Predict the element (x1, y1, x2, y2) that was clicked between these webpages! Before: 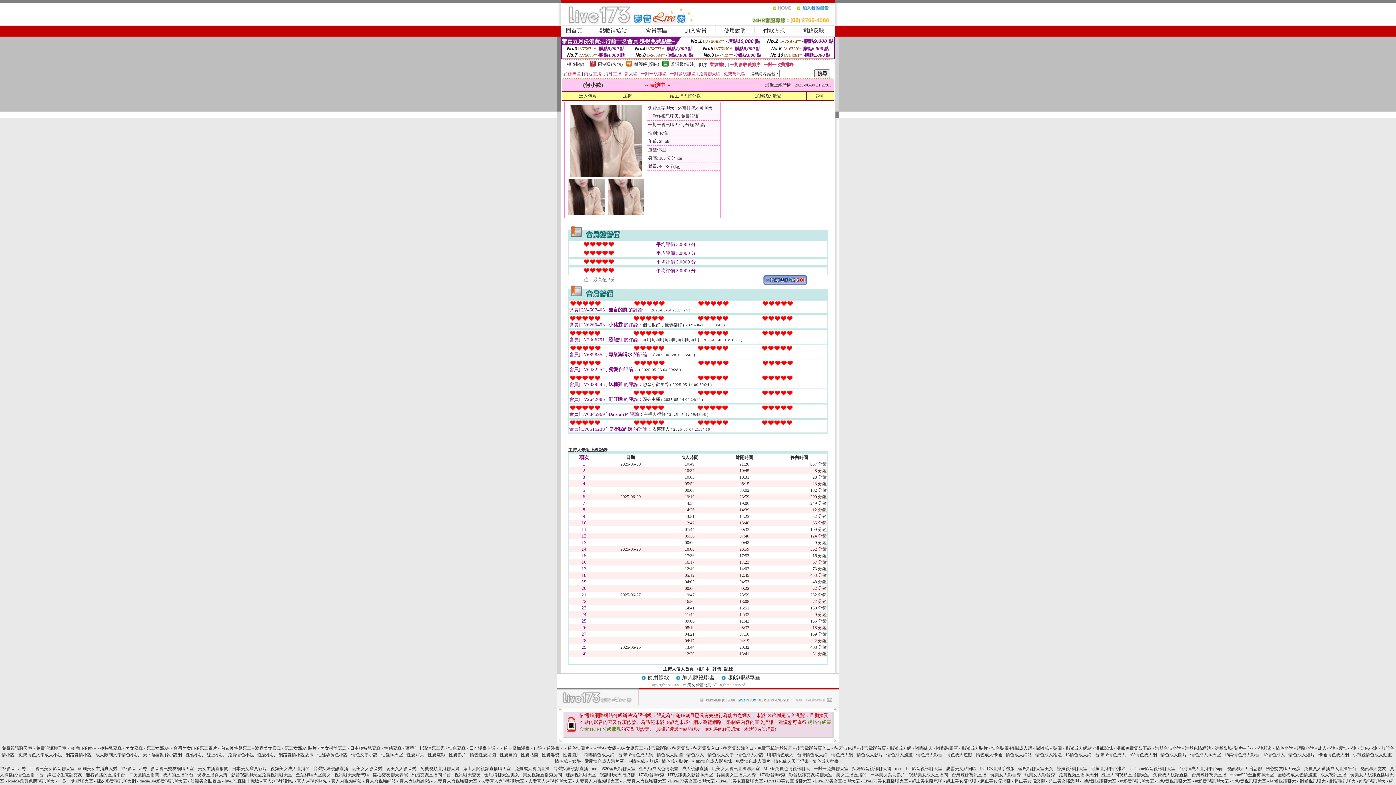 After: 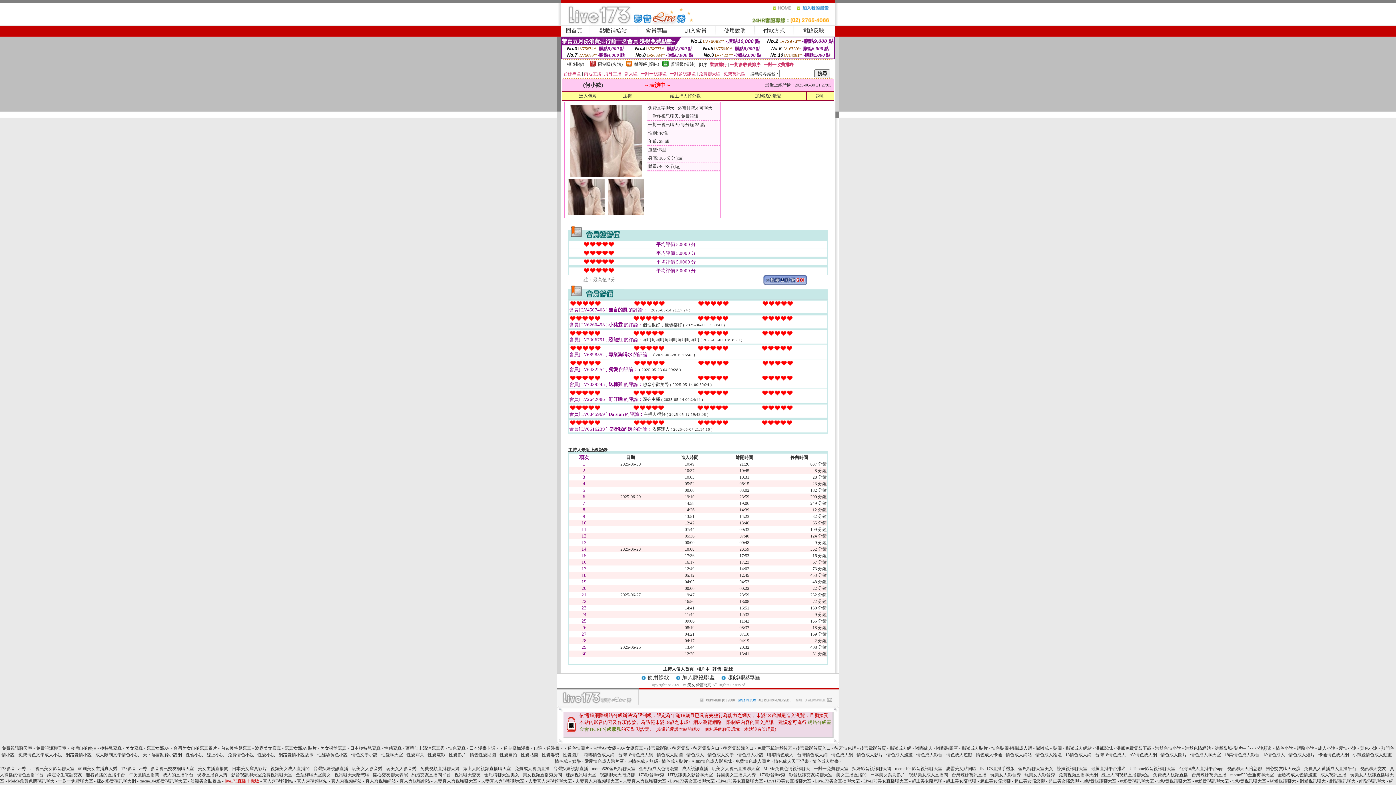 Action: label: live173直播手機版 bbox: (224, 778, 259, 784)